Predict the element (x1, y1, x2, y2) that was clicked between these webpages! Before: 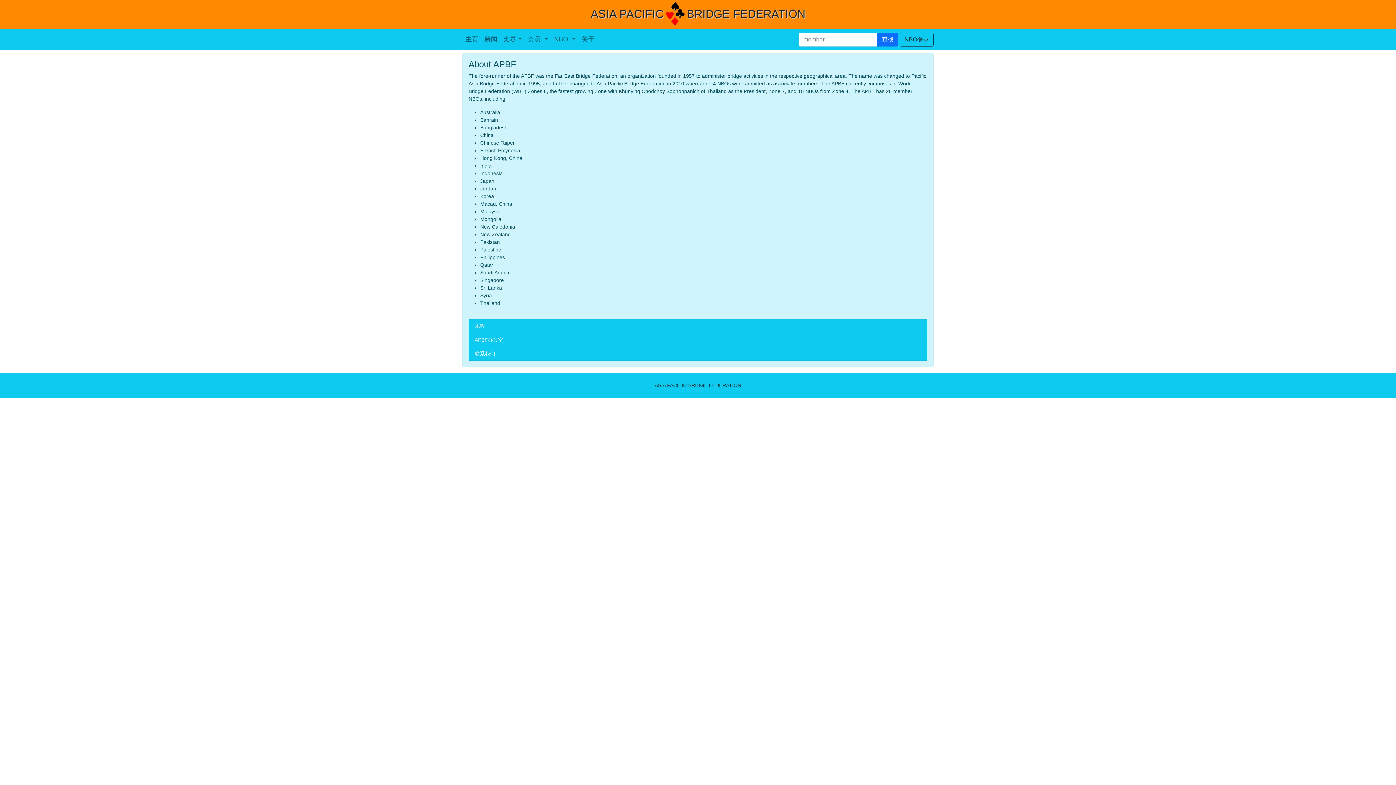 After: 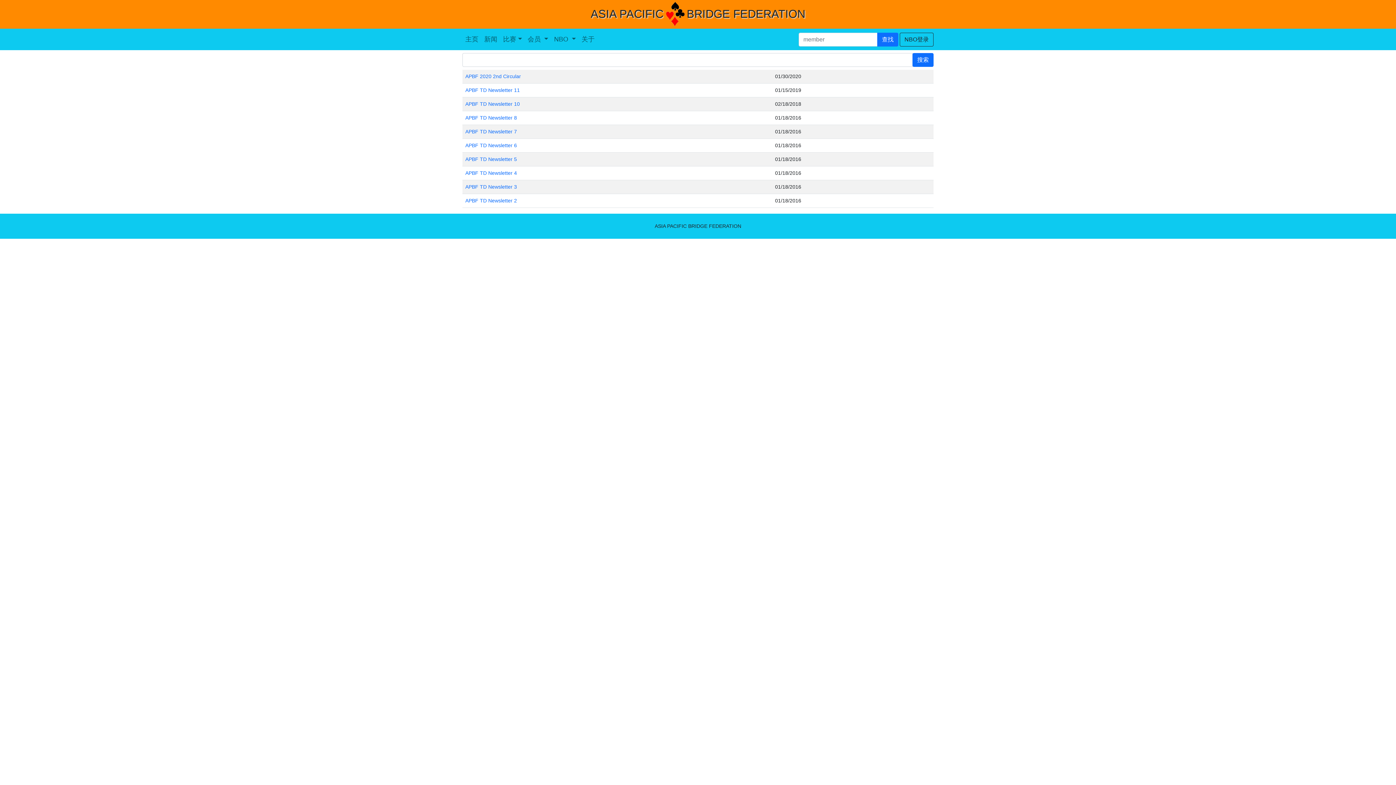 Action: label: 新闻 bbox: (481, 31, 500, 47)